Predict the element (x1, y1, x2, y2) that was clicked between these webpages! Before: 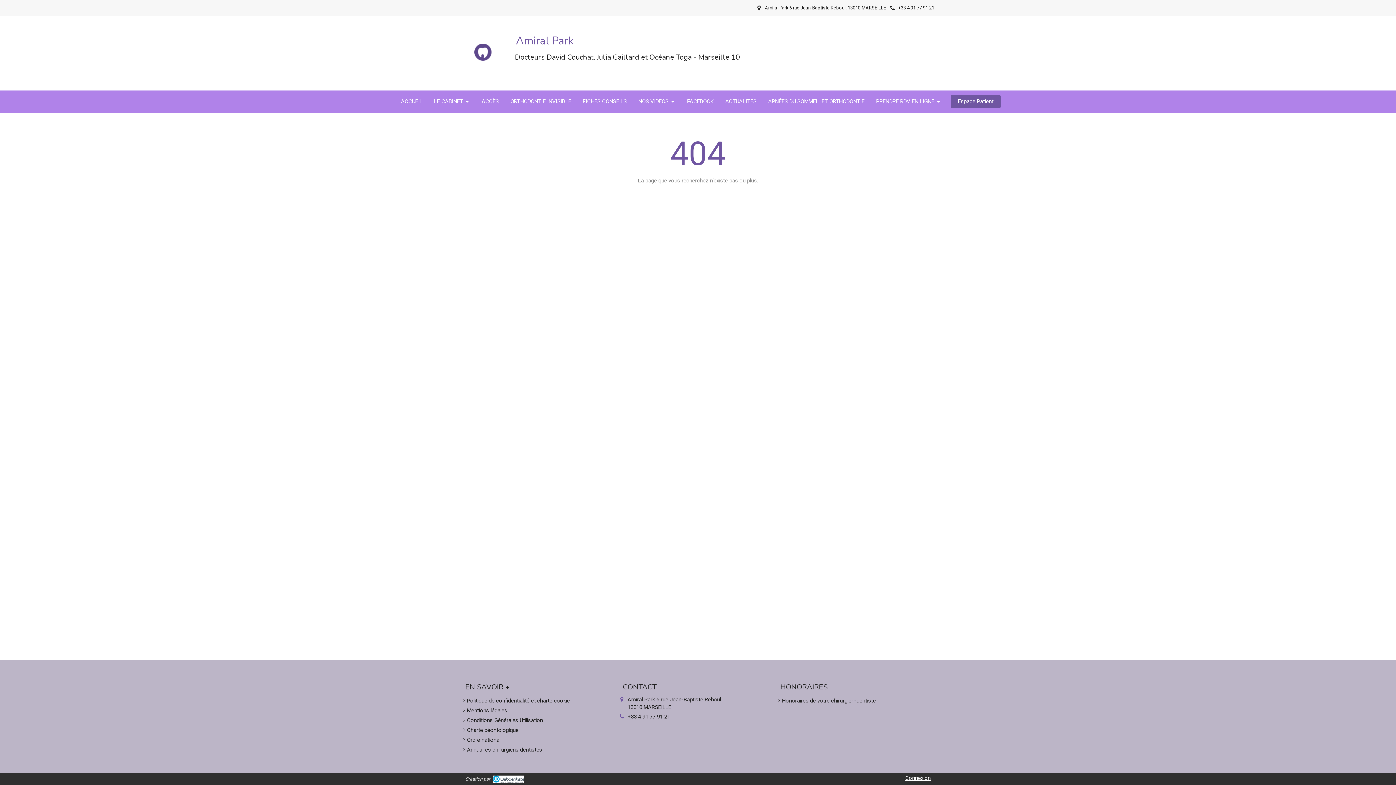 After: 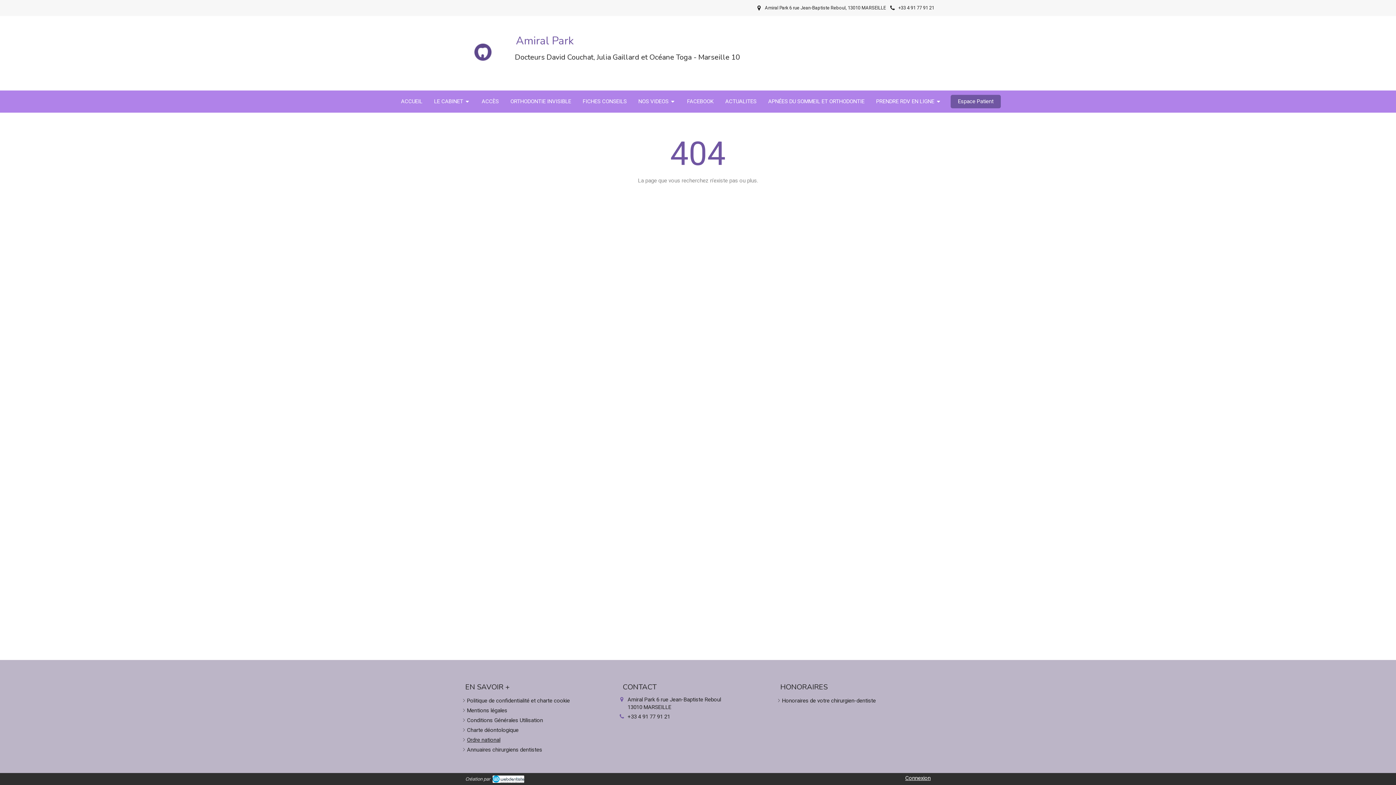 Action: bbox: (467, 736, 500, 744) label: Ordre national